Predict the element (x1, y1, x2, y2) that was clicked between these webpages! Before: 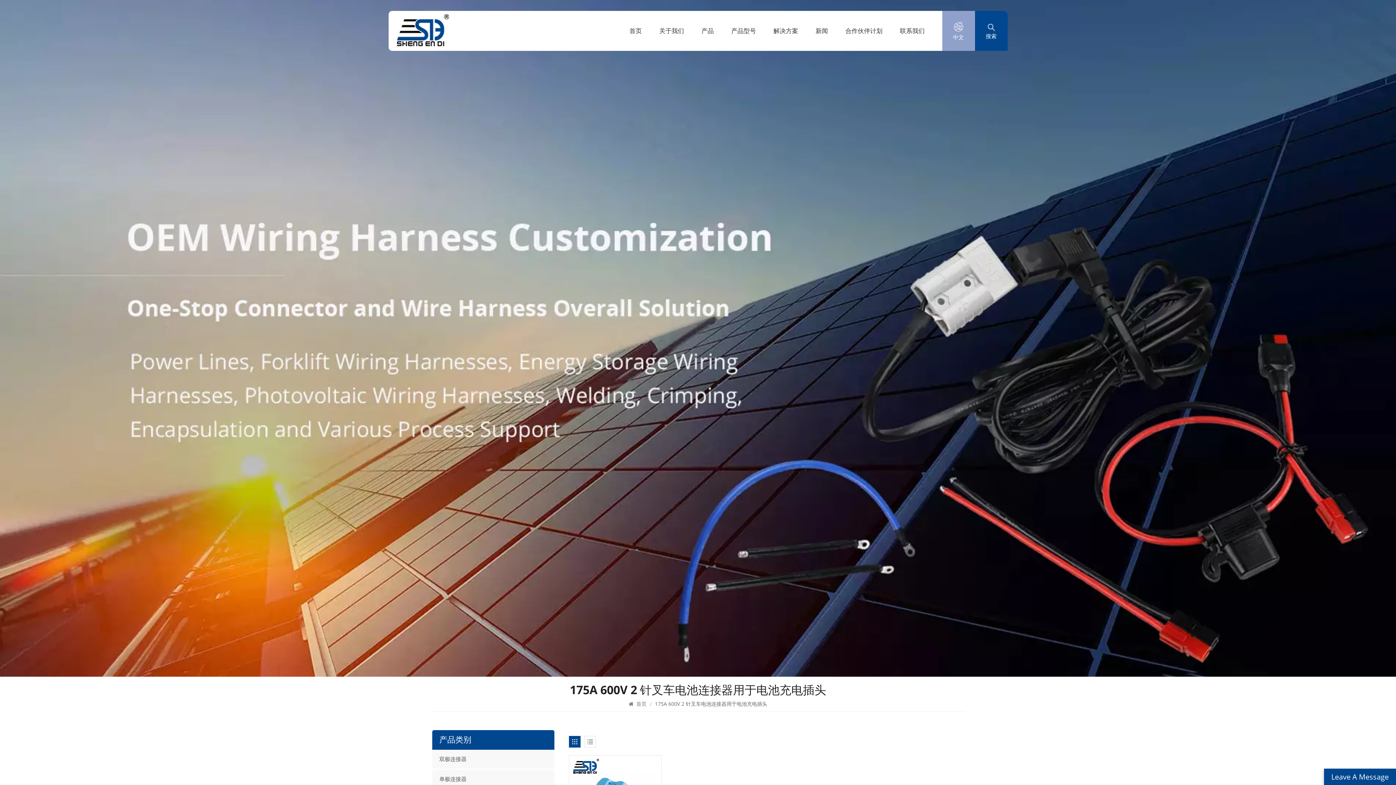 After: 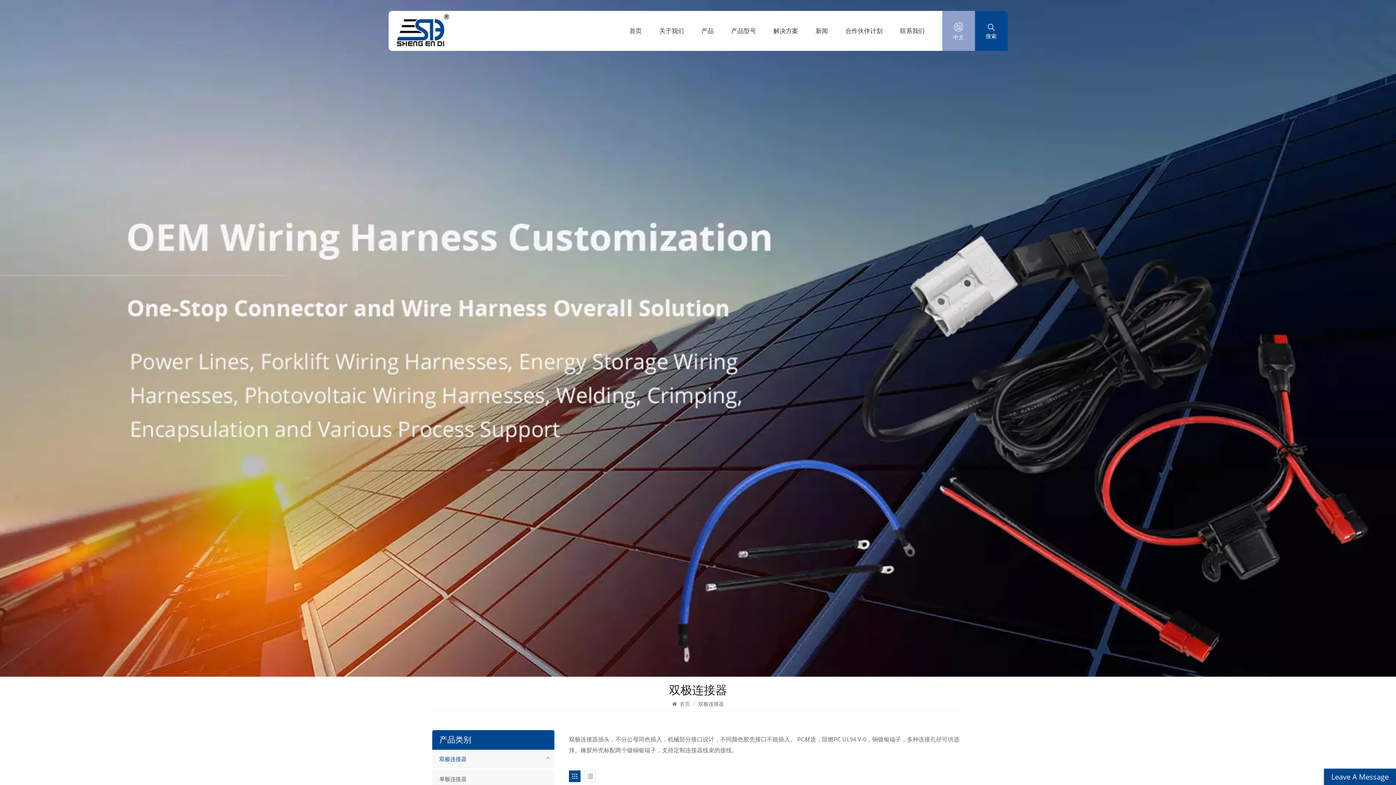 Action: bbox: (432, 750, 554, 769) label: 双极连接器